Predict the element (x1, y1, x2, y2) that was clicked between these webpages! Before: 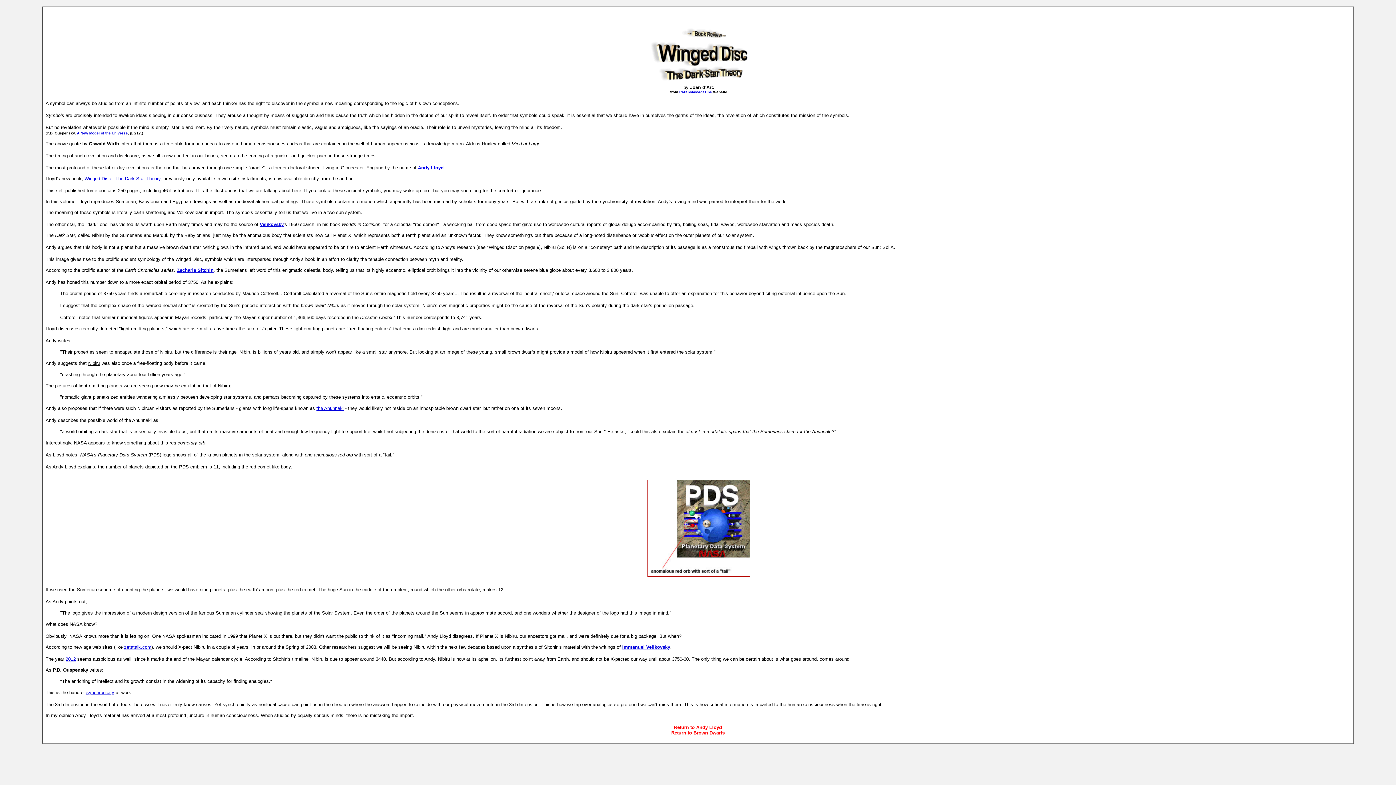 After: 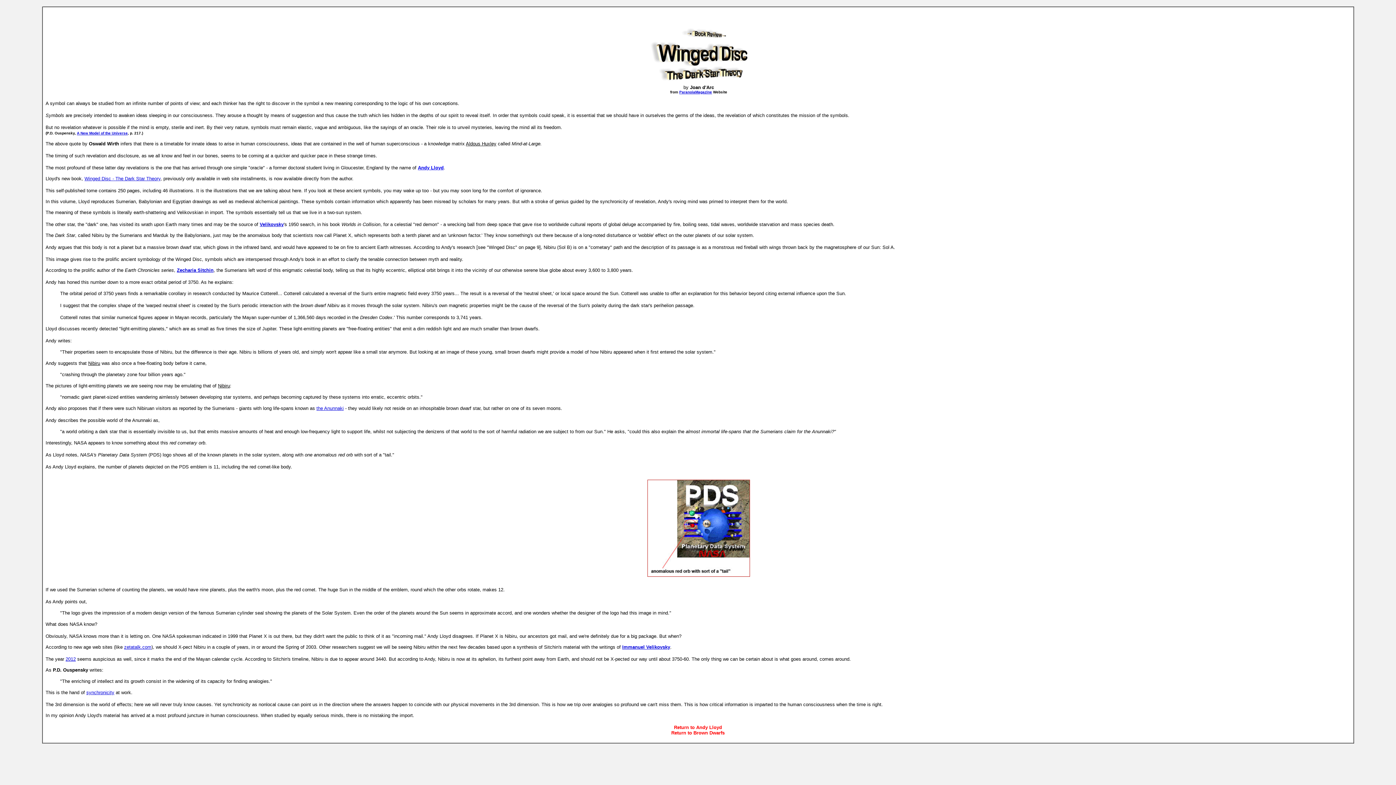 Action: bbox: (650, 80, 747, 85)